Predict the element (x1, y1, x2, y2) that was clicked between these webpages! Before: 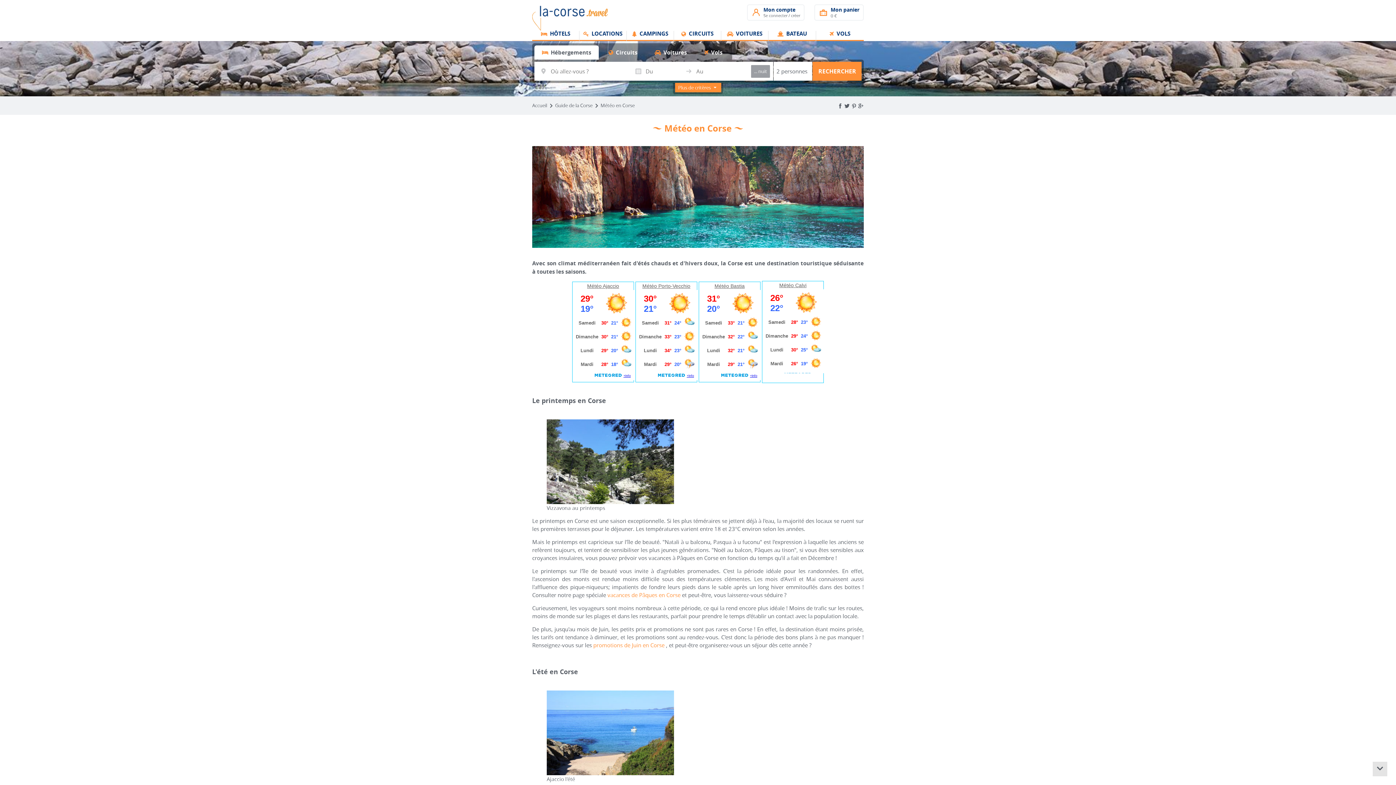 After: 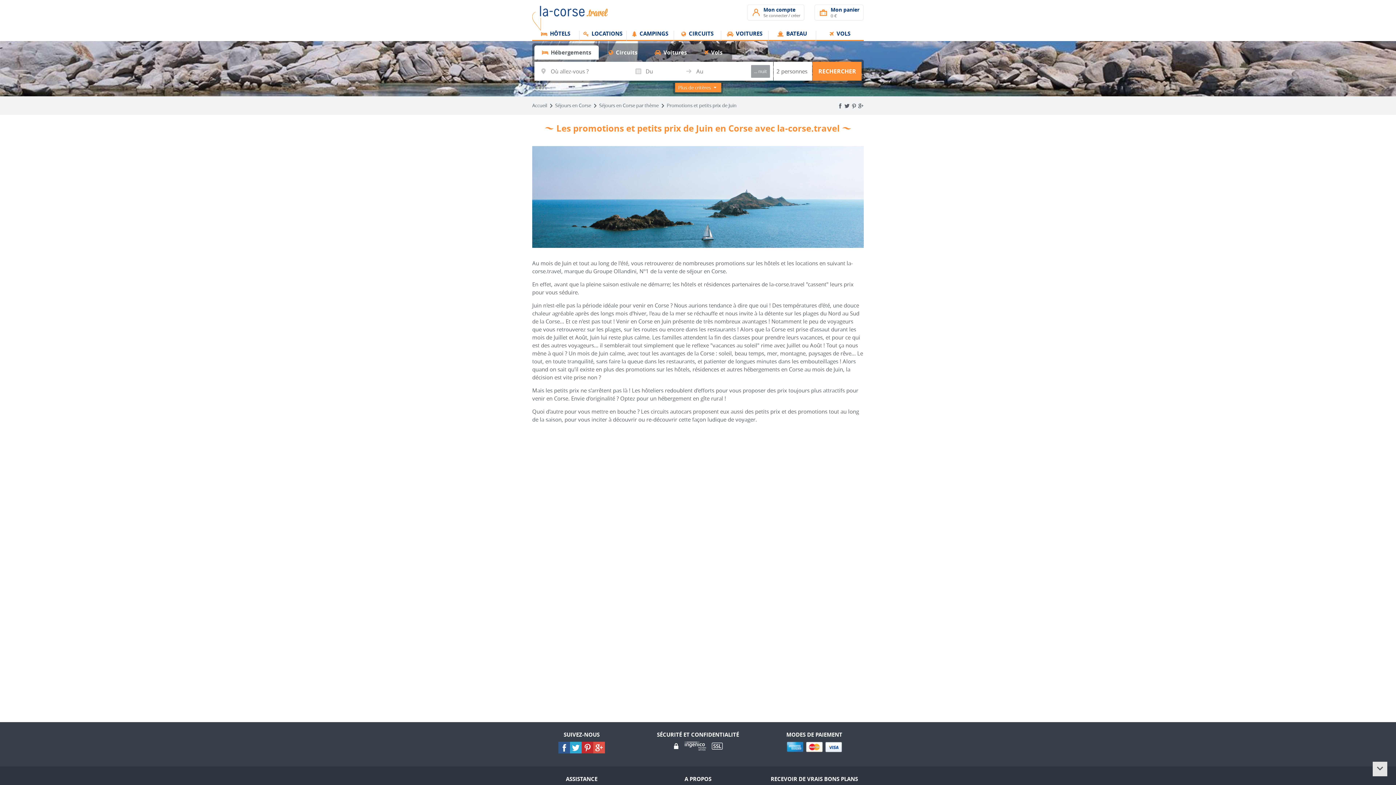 Action: bbox: (593, 641, 664, 649) label: promotions de Juin en Corse